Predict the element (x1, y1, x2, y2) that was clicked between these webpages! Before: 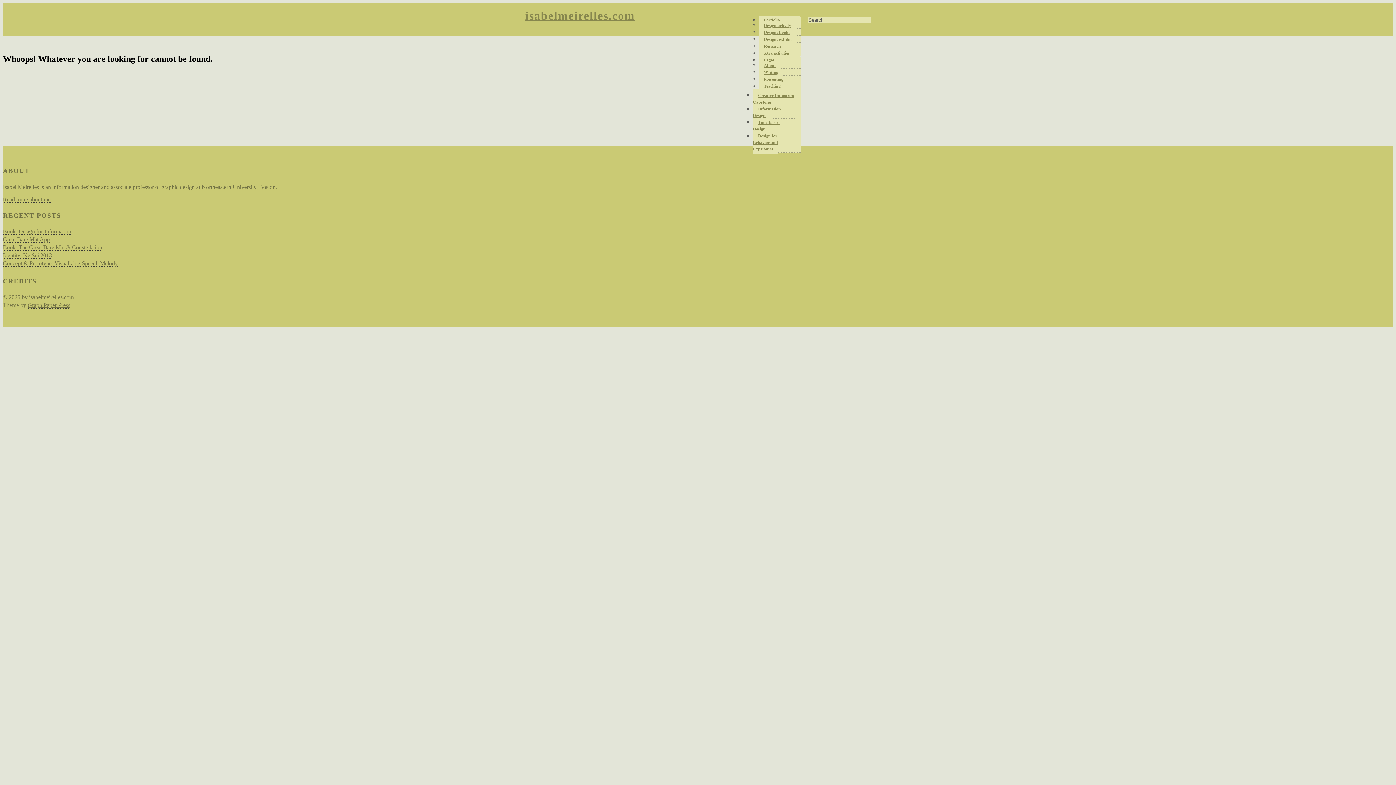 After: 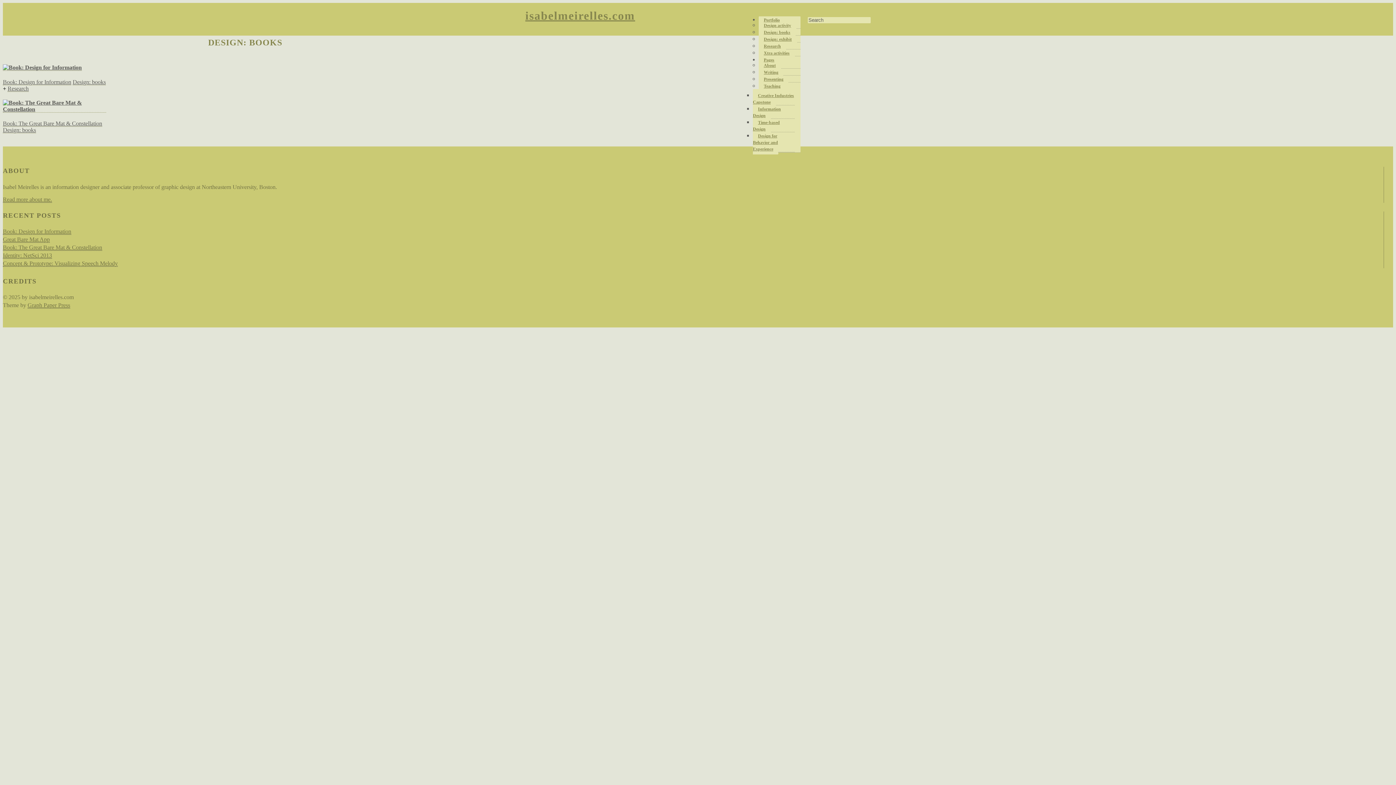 Action: label: Design: books bbox: (758, 29, 795, 37)